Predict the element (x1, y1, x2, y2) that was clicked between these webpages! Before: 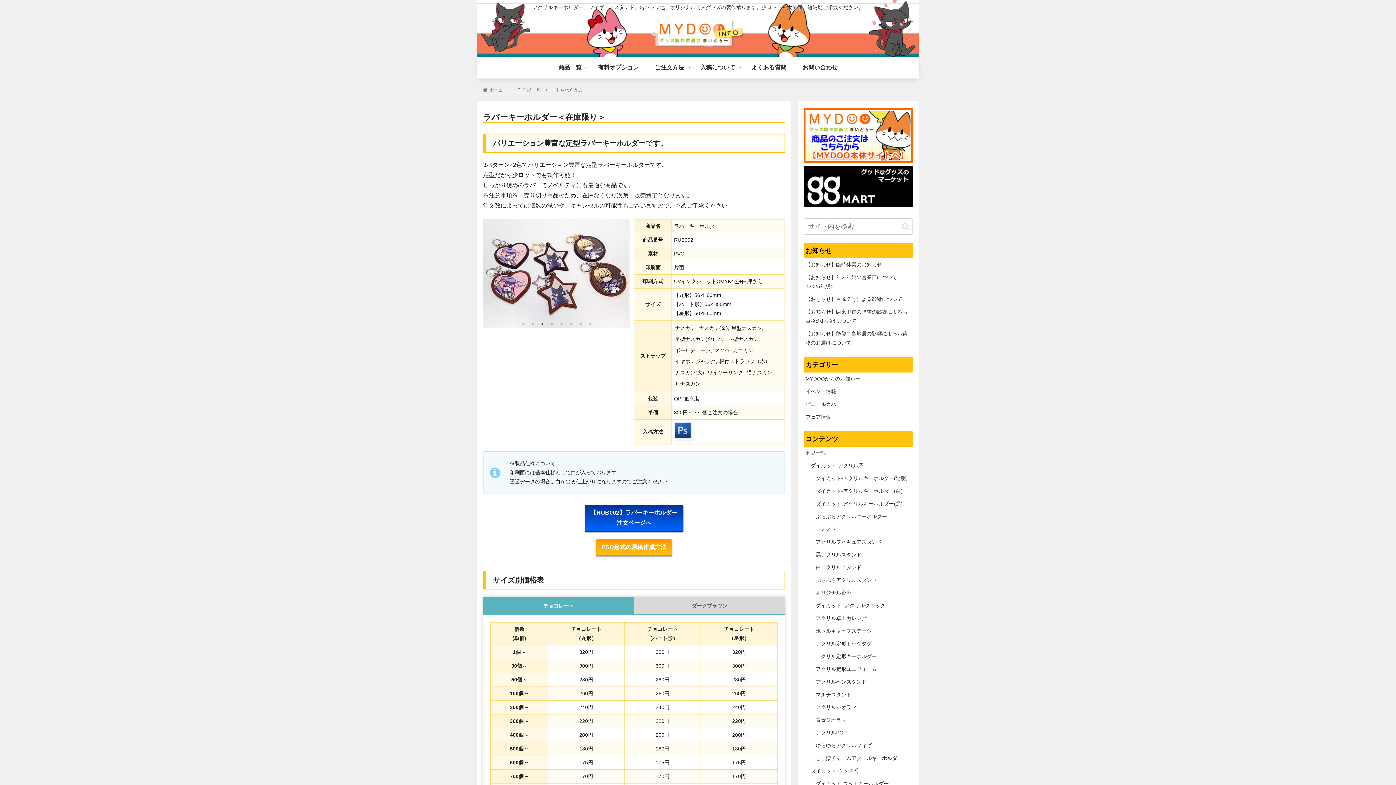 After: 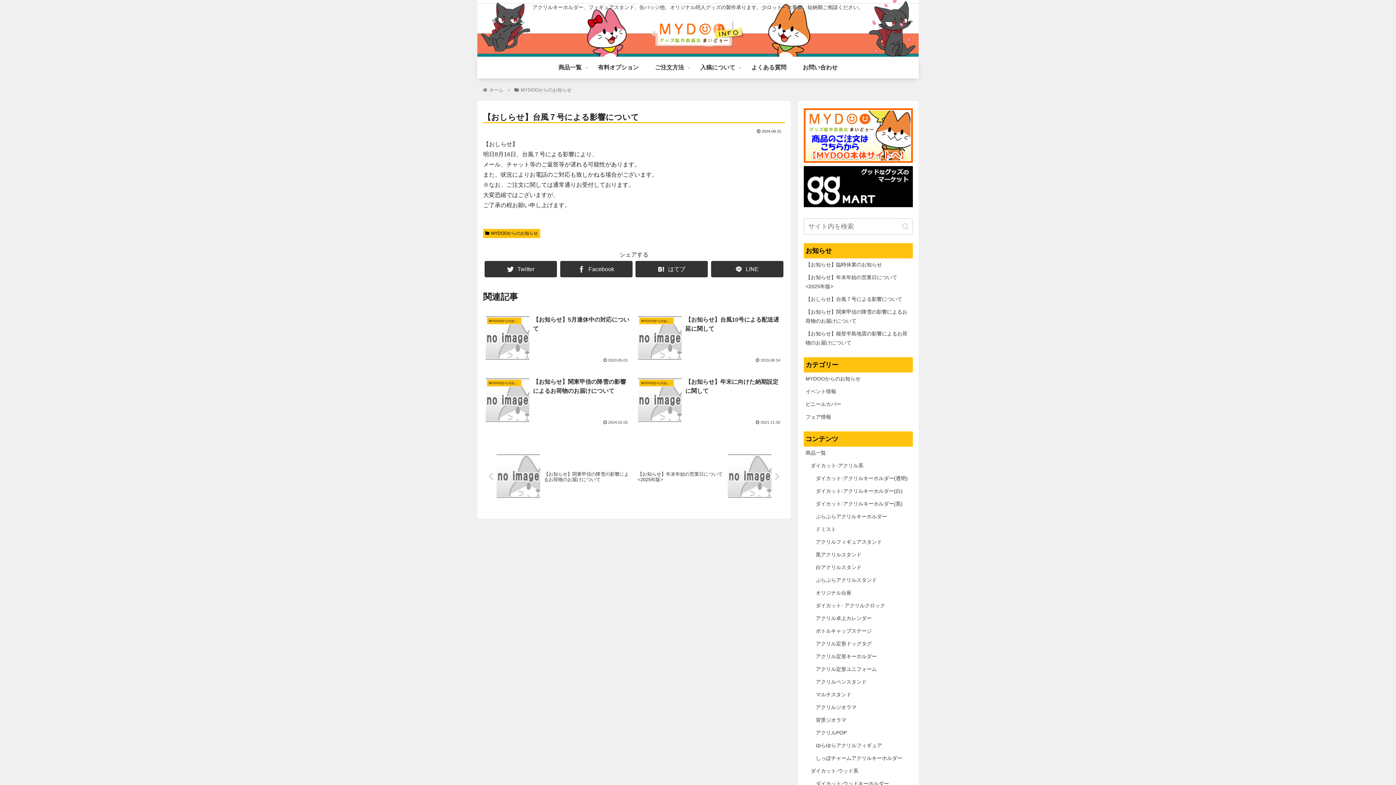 Action: label: 【おしらせ】台風７号による影響について bbox: (804, 292, 913, 305)